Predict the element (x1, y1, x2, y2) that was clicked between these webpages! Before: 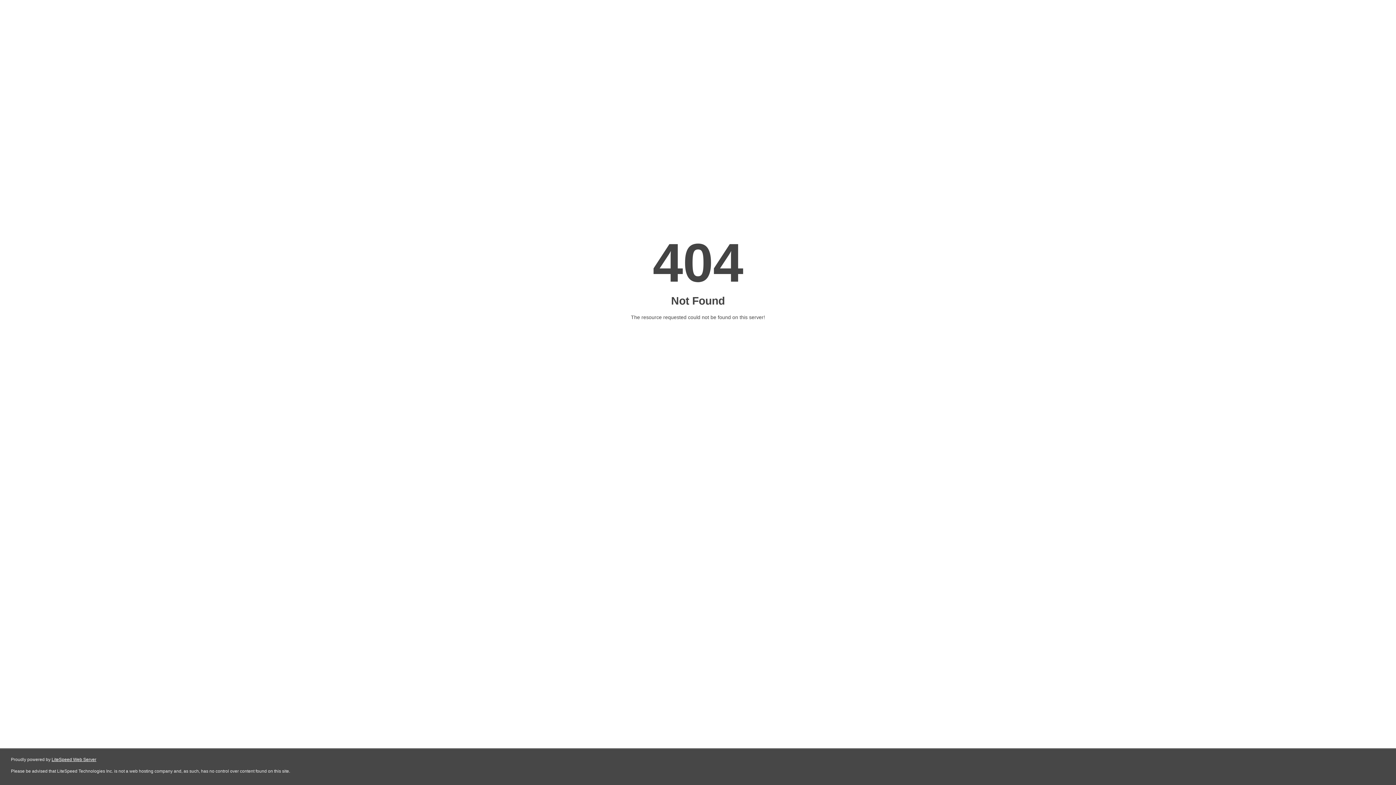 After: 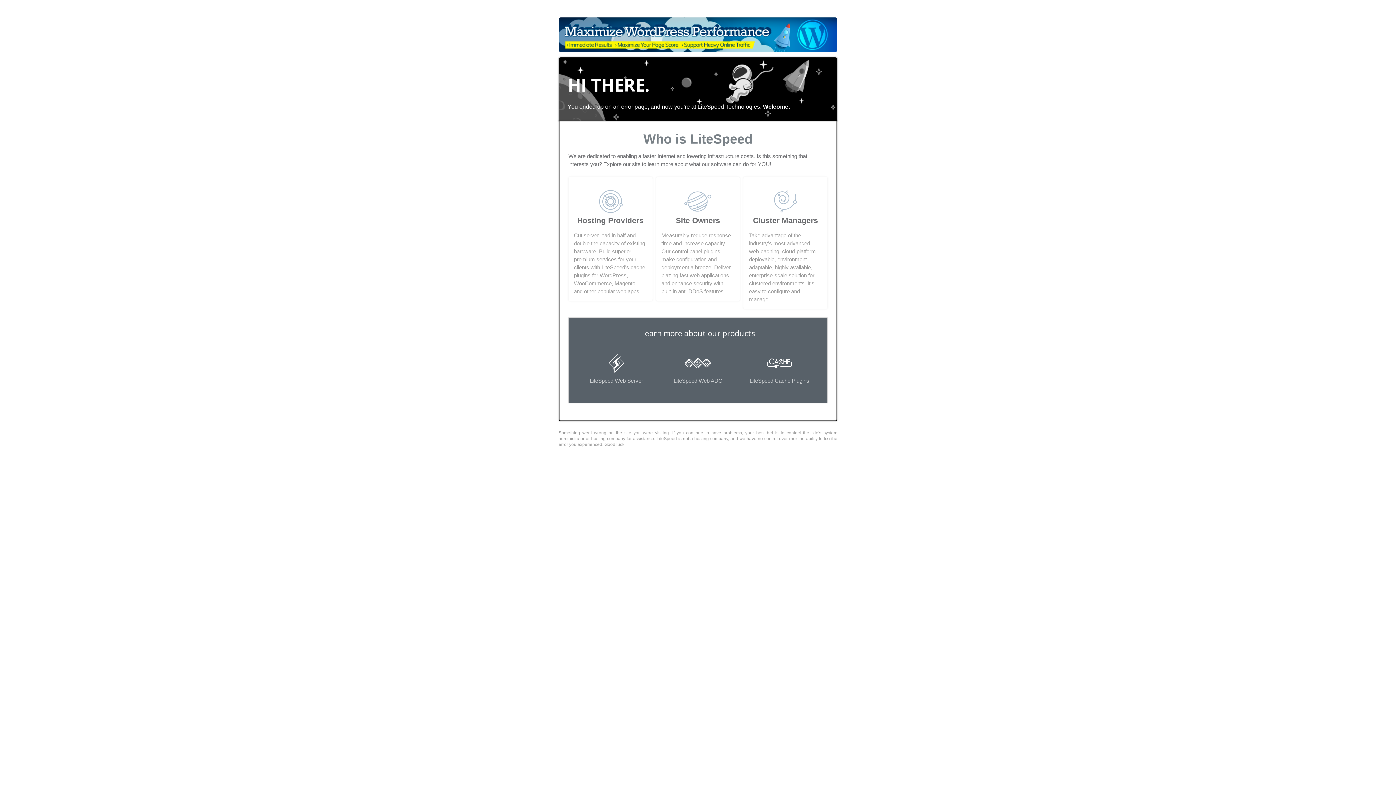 Action: bbox: (51, 757, 96, 762) label: LiteSpeed Web Server